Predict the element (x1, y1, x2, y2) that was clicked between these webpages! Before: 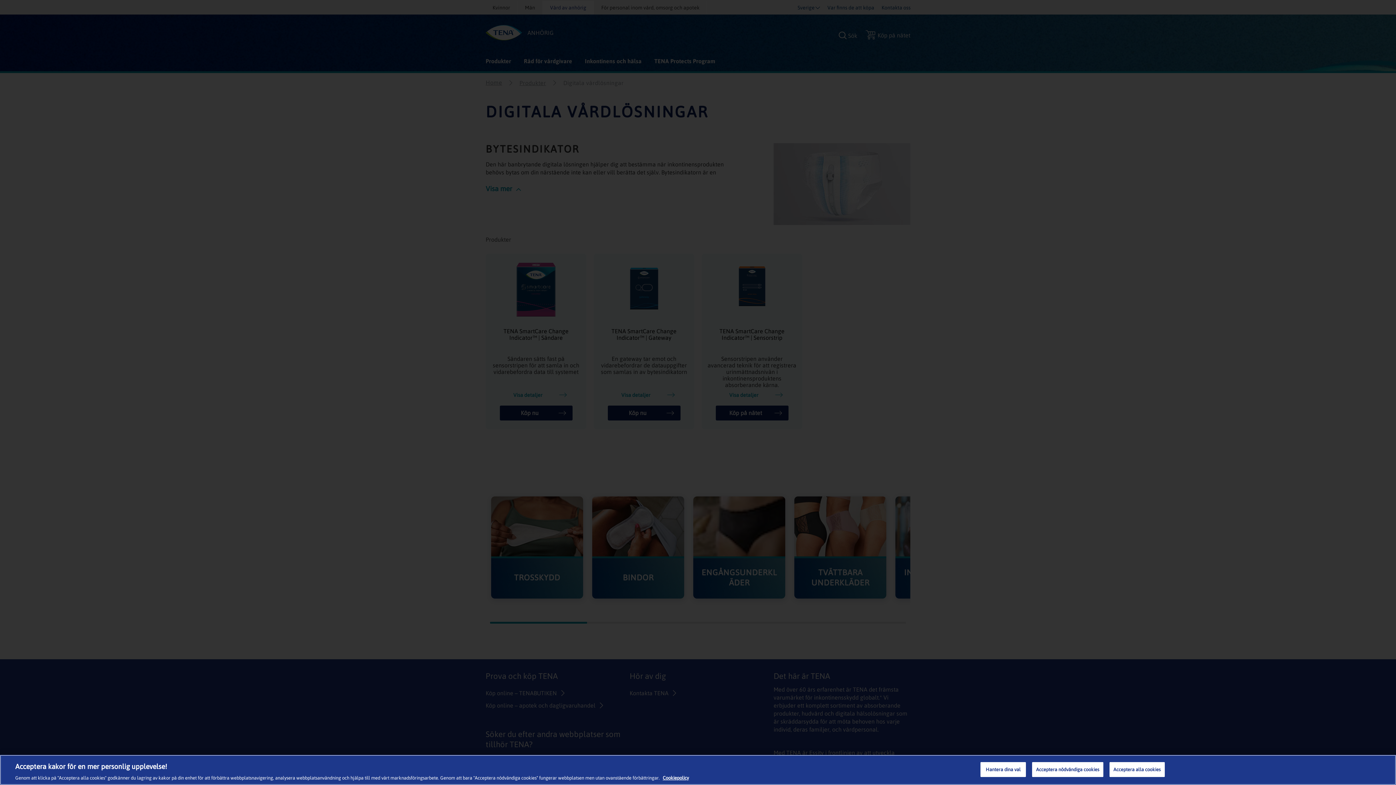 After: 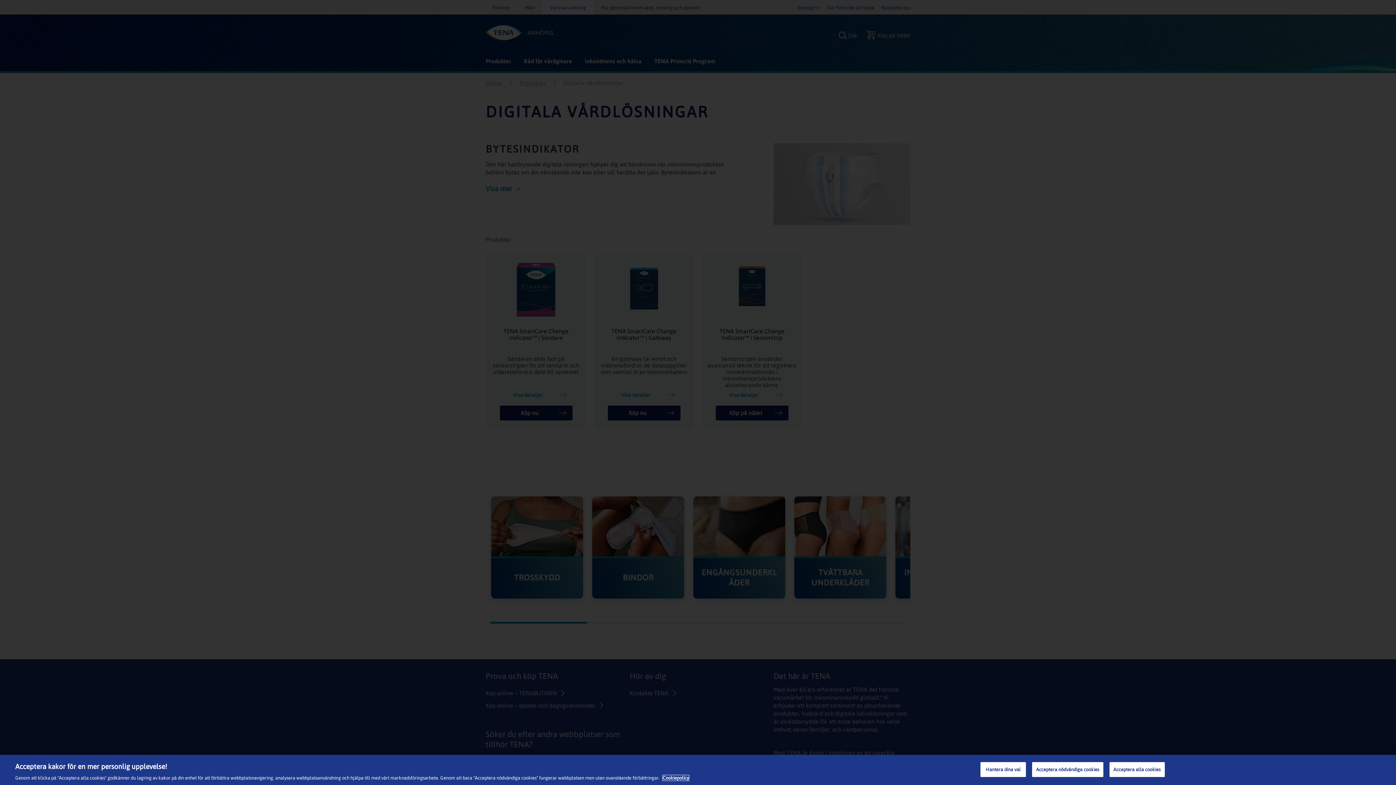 Action: bbox: (662, 775, 689, 781) label: Mer information om ditt dataskydd, öppnas i en ny flik